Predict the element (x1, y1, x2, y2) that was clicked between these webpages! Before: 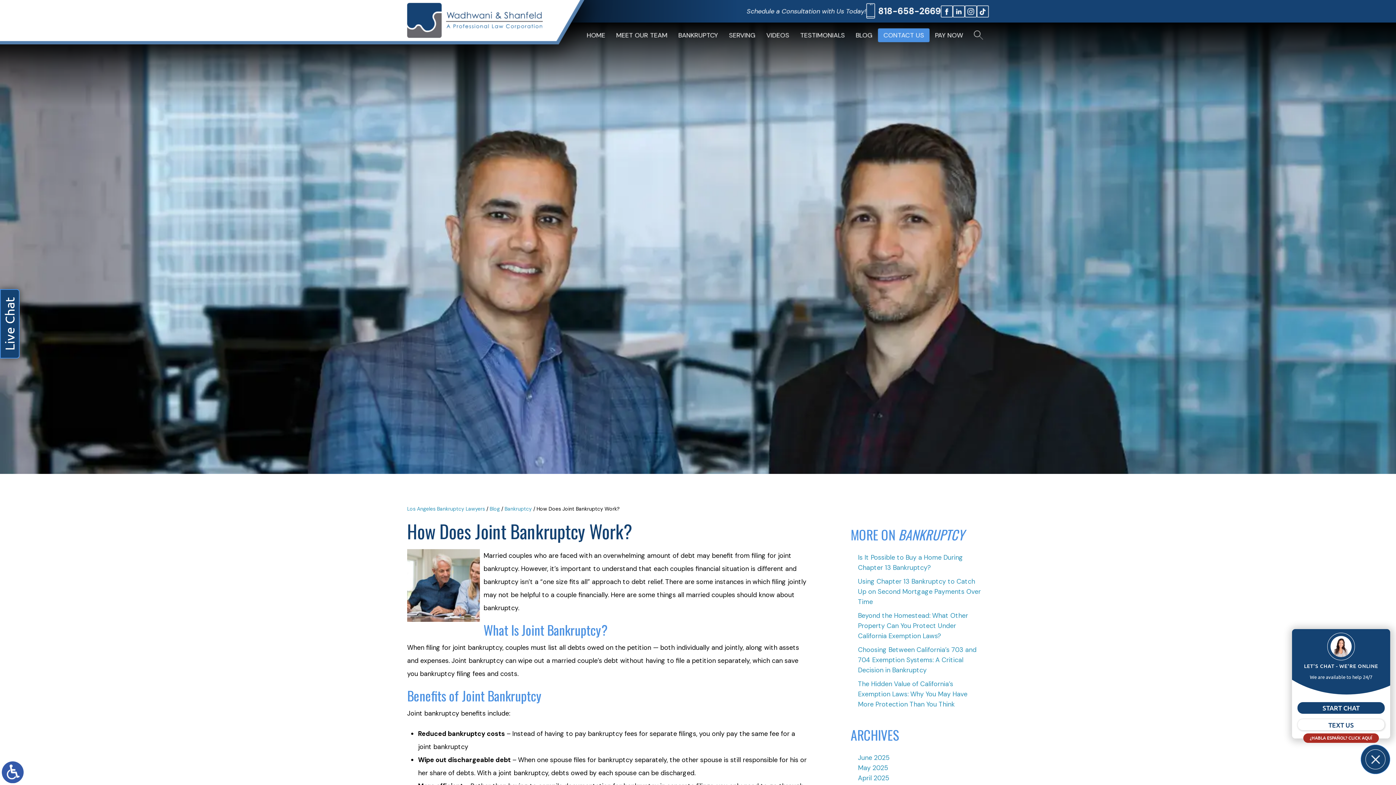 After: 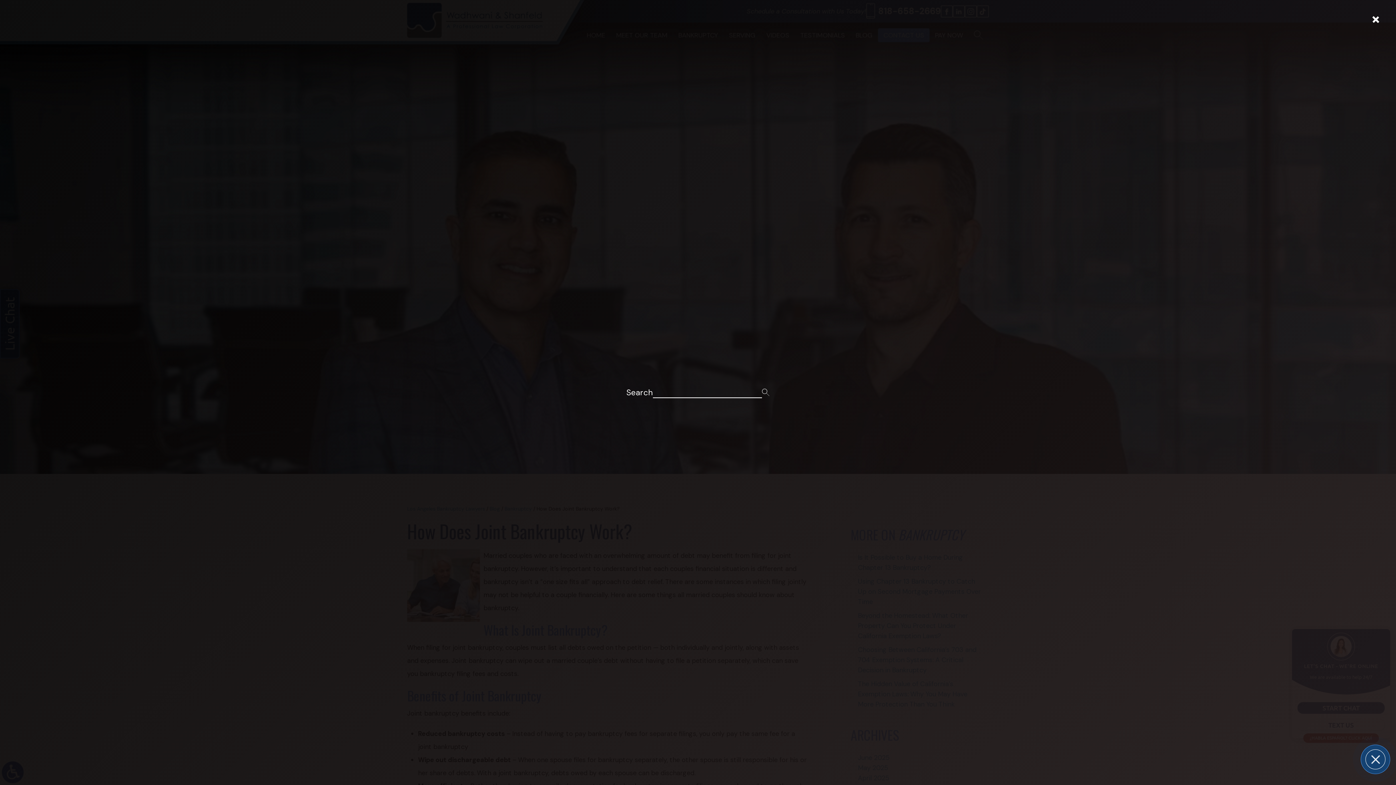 Action: bbox: (968, 28, 989, 41)